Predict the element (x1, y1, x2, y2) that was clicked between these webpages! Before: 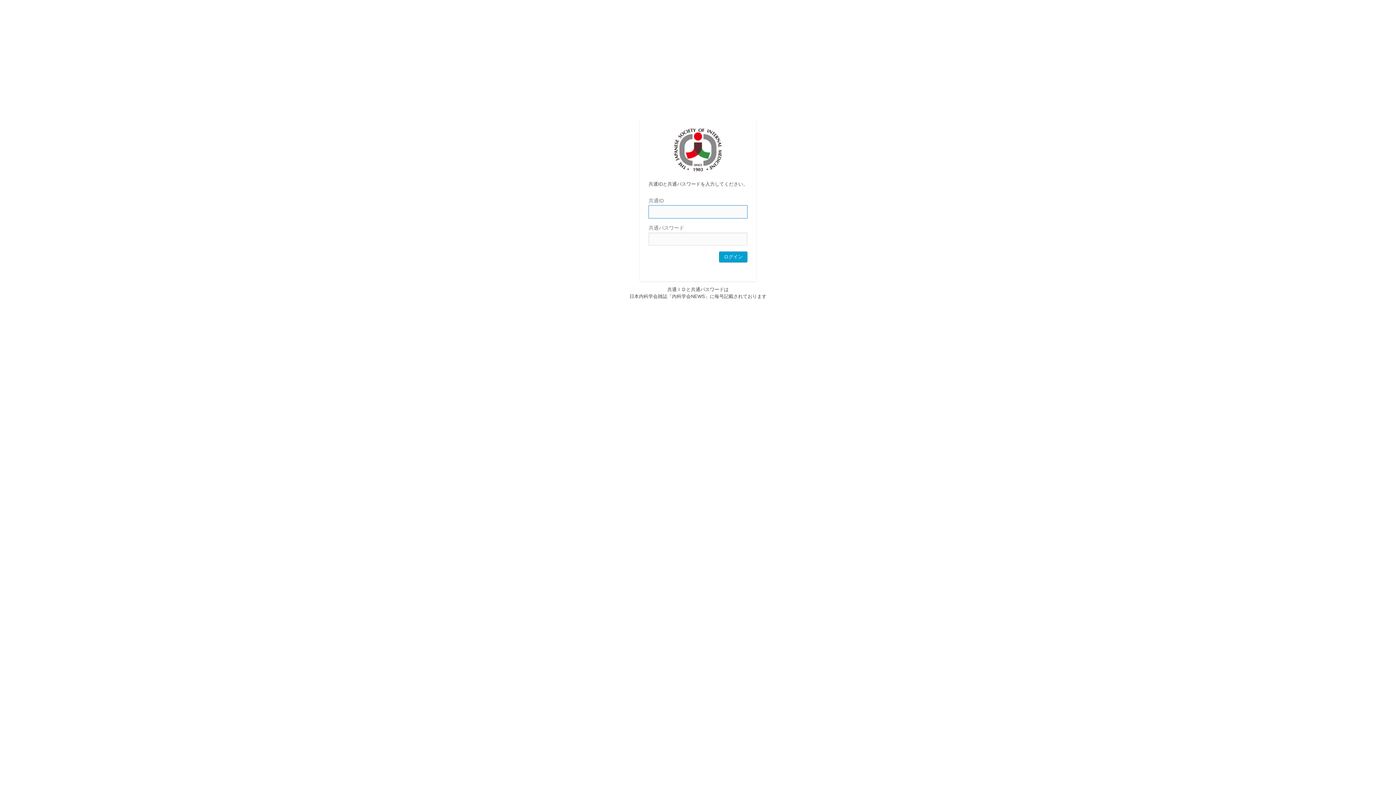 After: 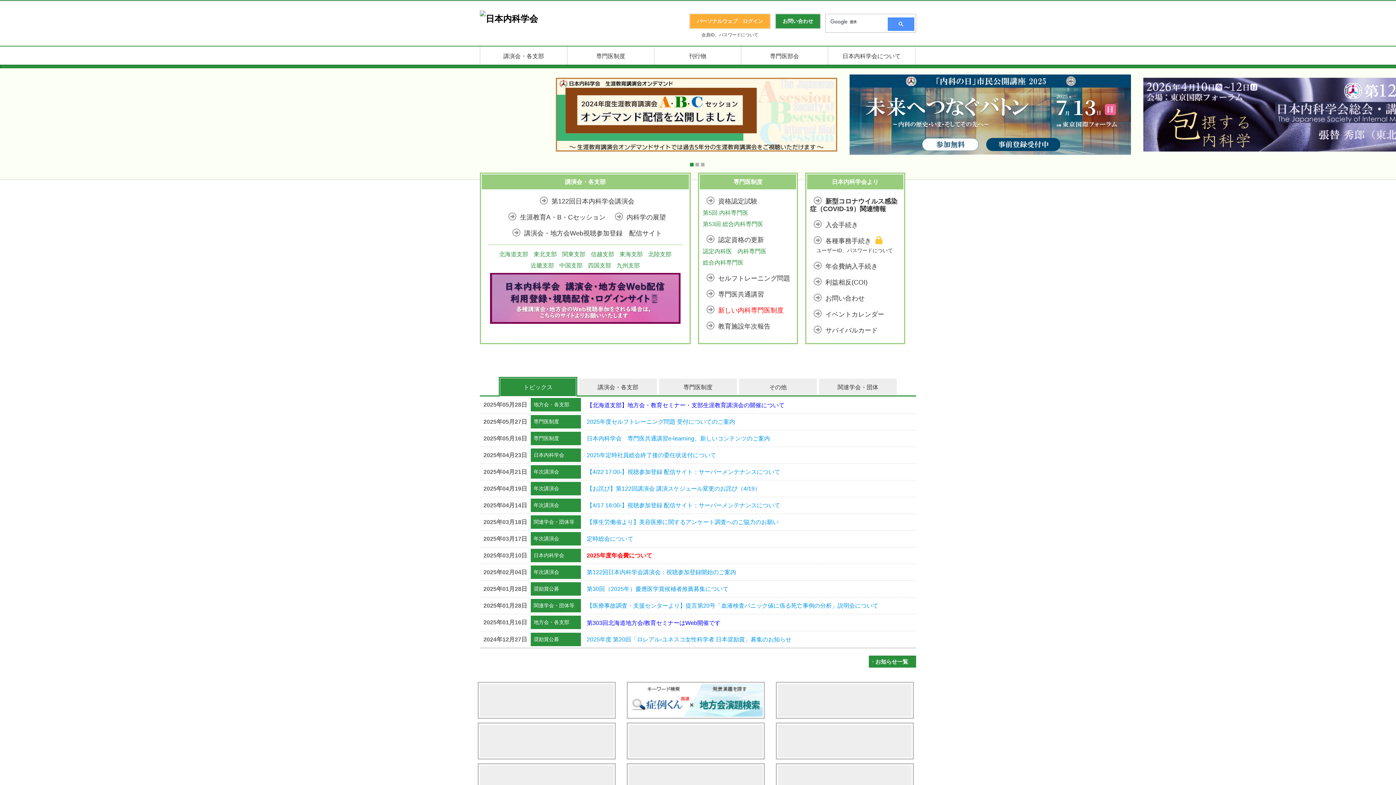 Action: bbox: (674, 128, 722, 172) label: 日本内科学会